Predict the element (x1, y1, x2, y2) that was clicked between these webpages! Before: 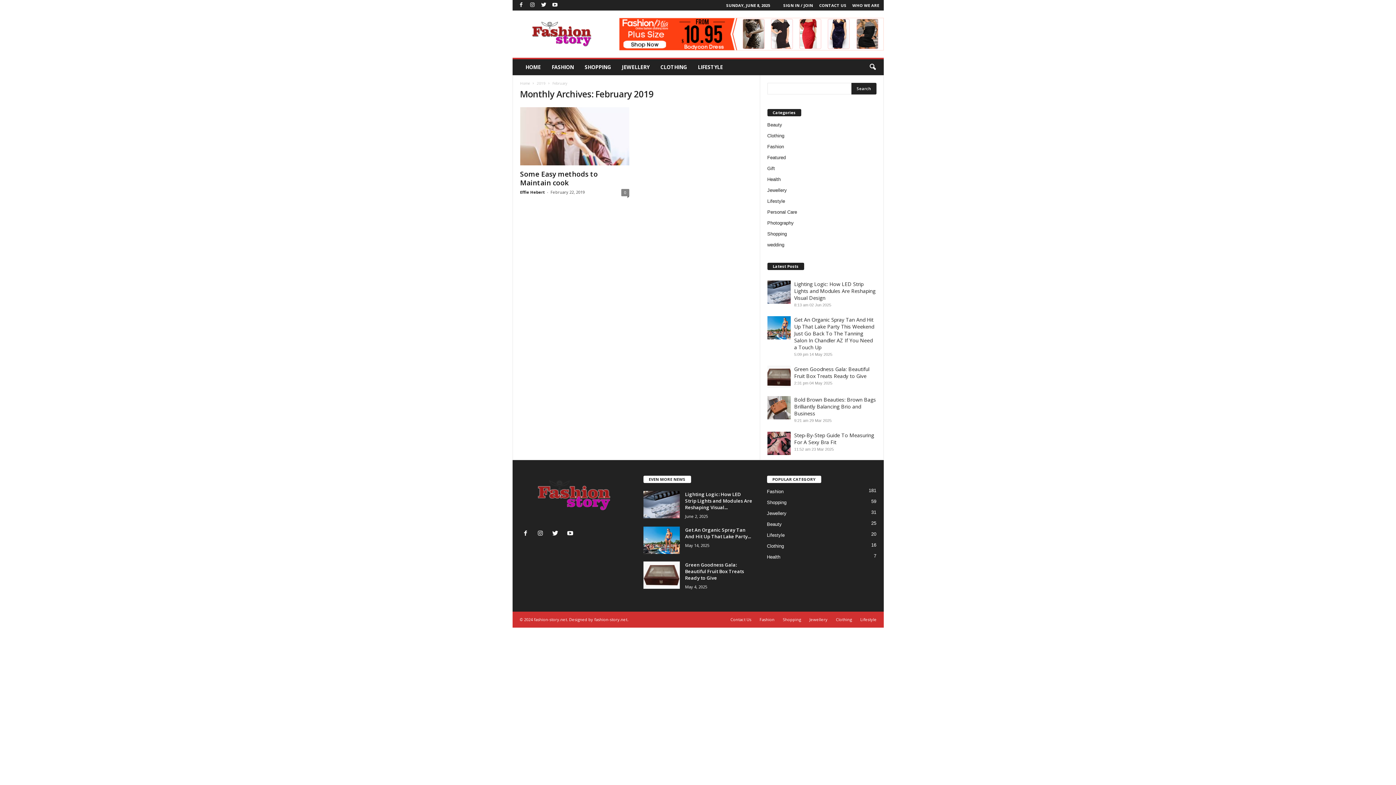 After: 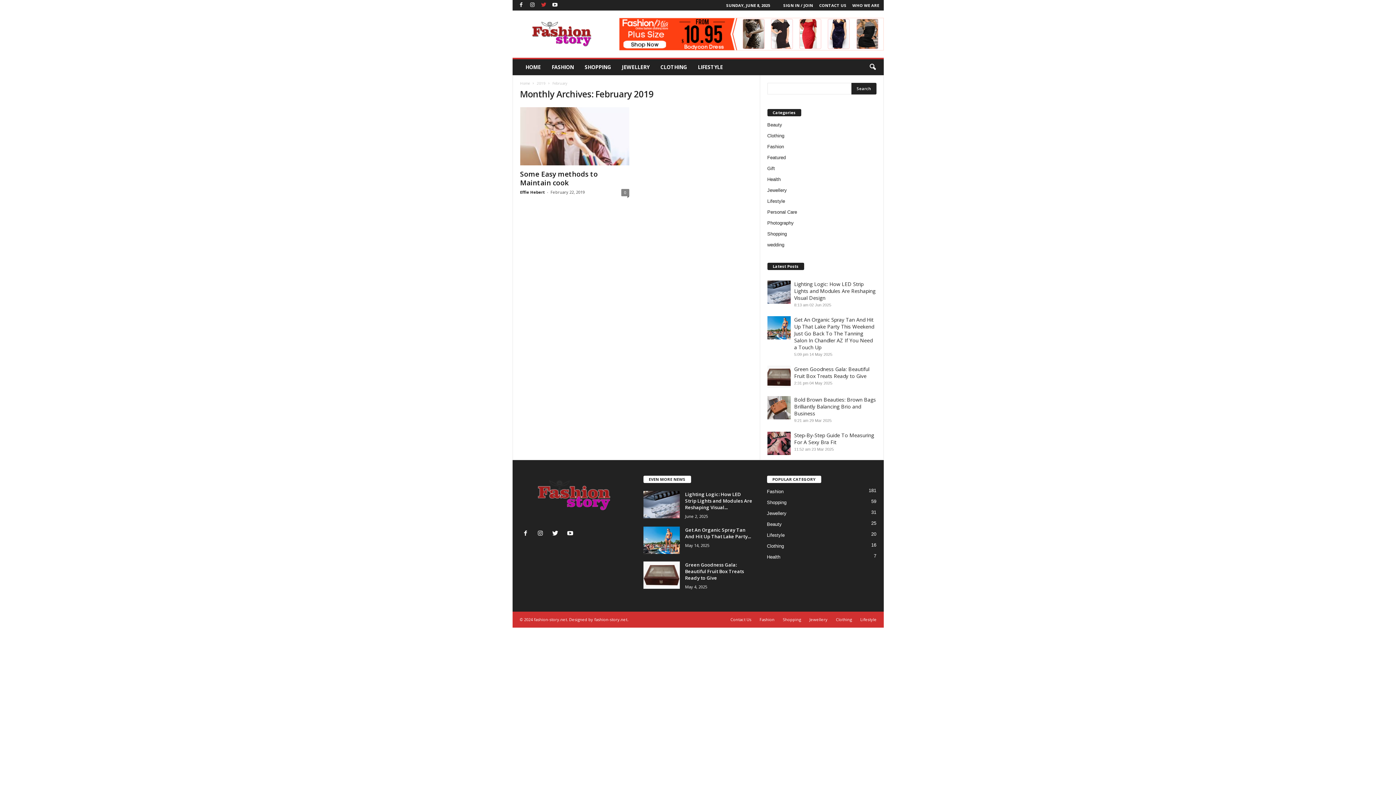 Action: bbox: (539, 0, 548, 10)